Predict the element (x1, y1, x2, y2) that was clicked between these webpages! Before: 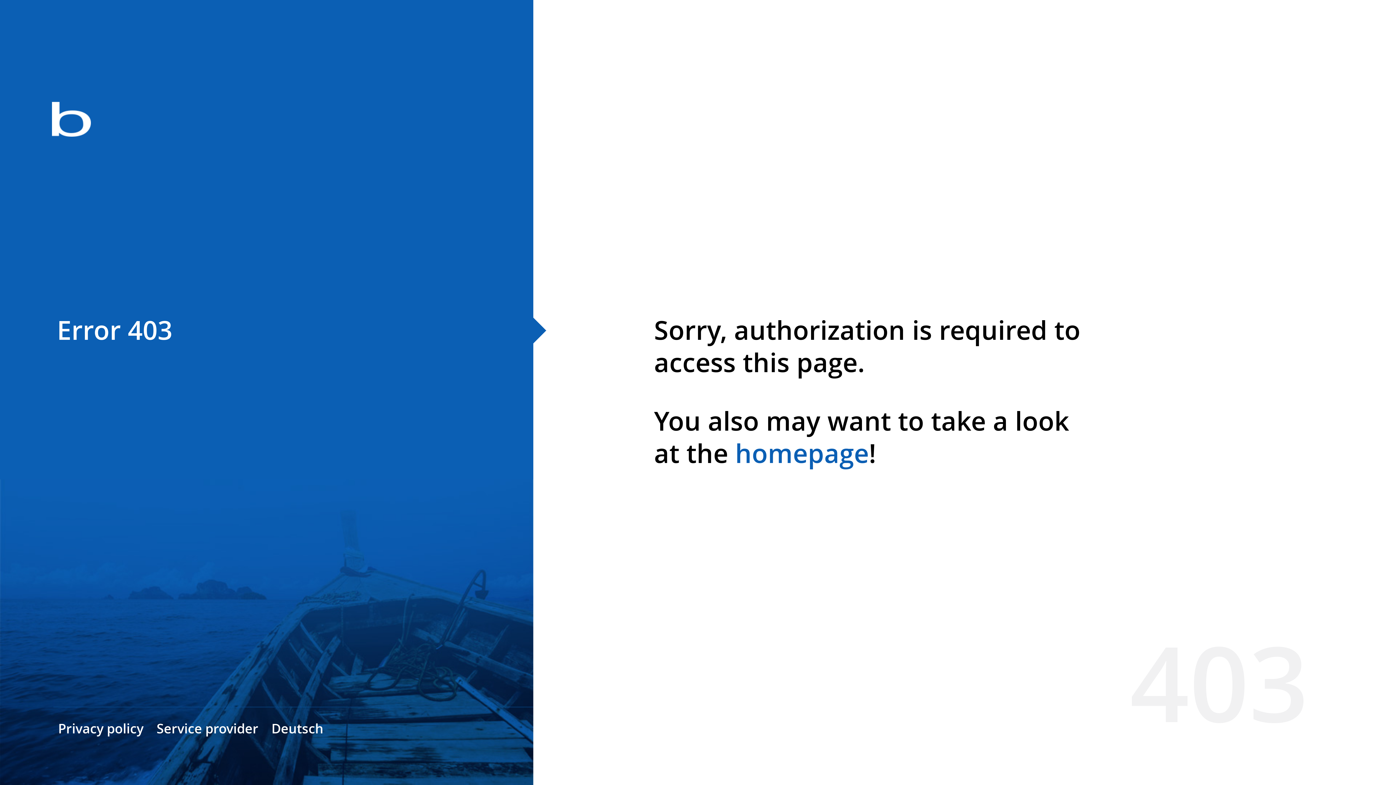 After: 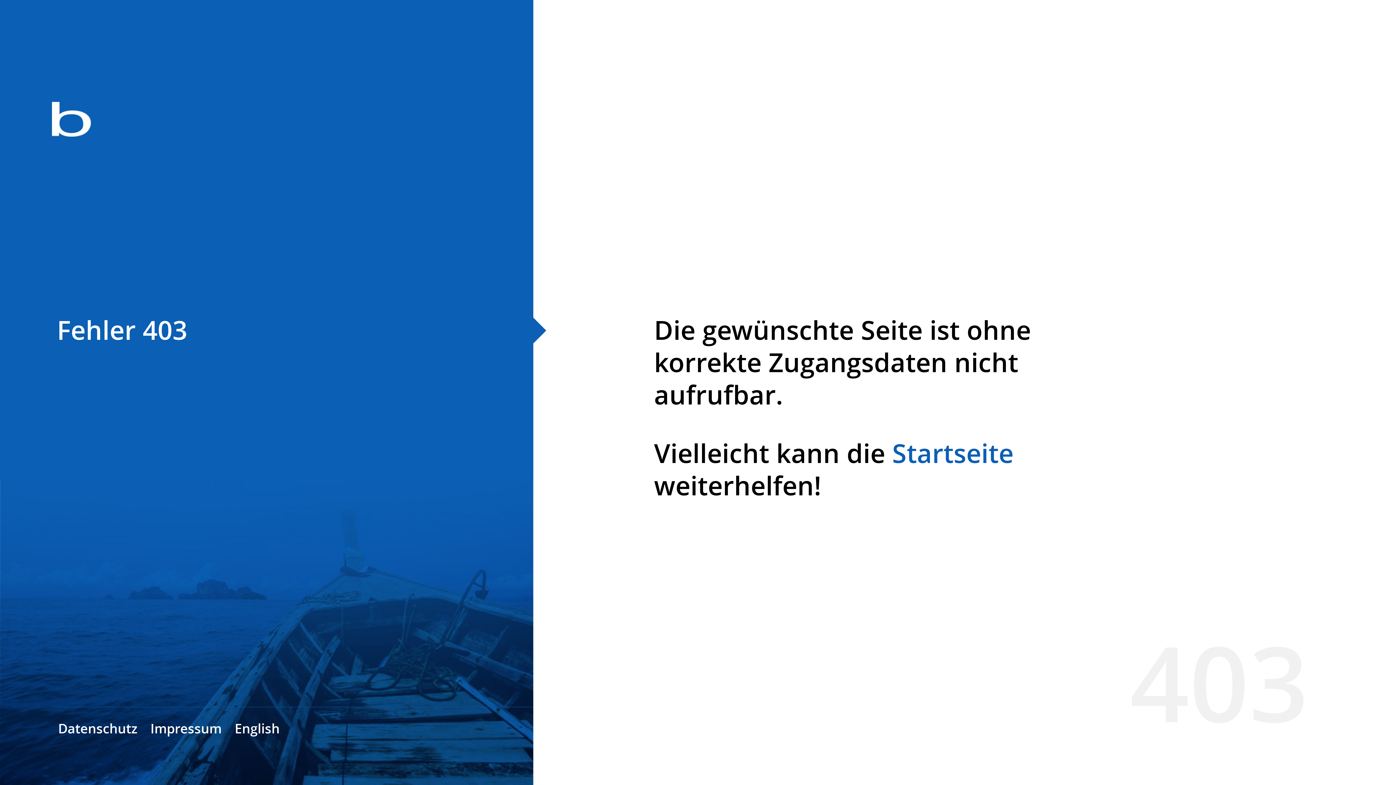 Action: label: Deutsch bbox: (271, 720, 323, 737)